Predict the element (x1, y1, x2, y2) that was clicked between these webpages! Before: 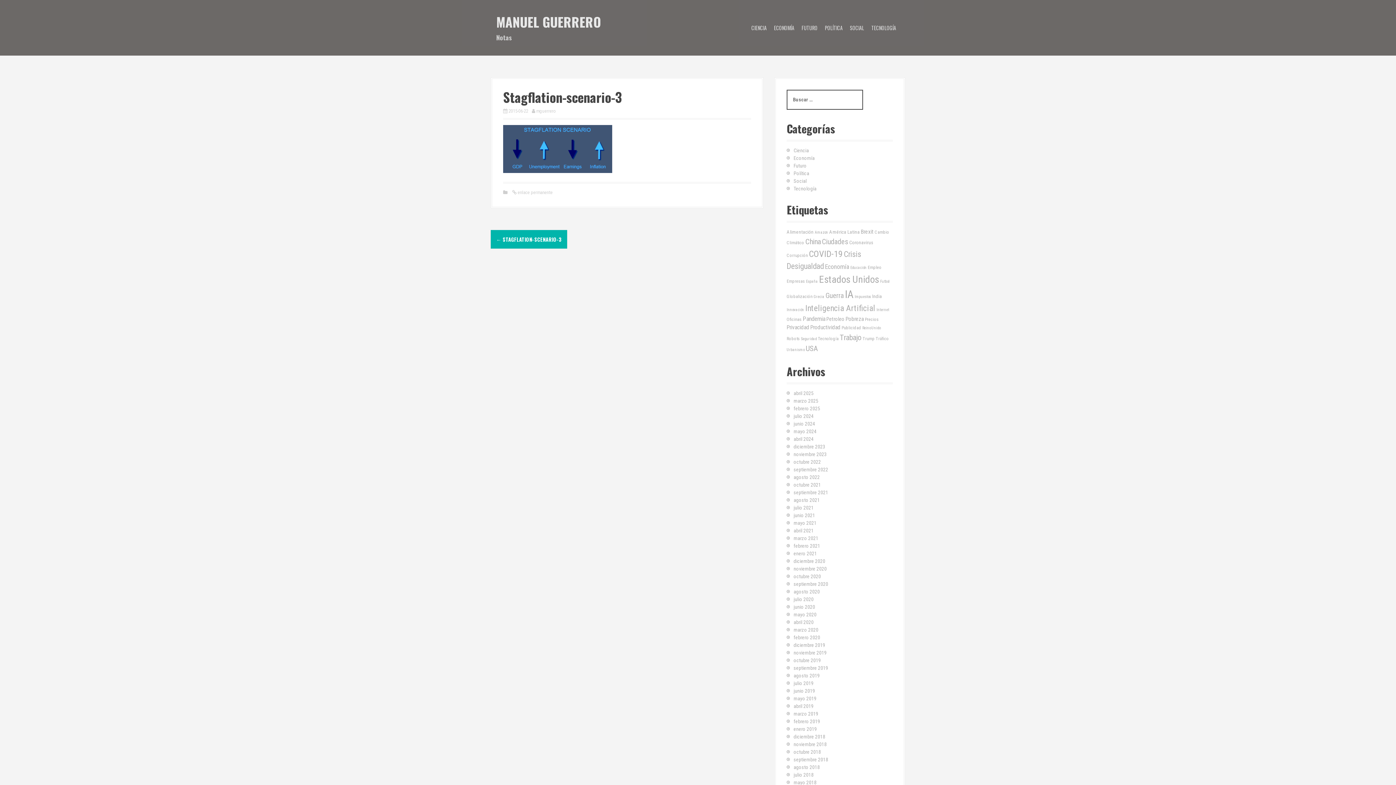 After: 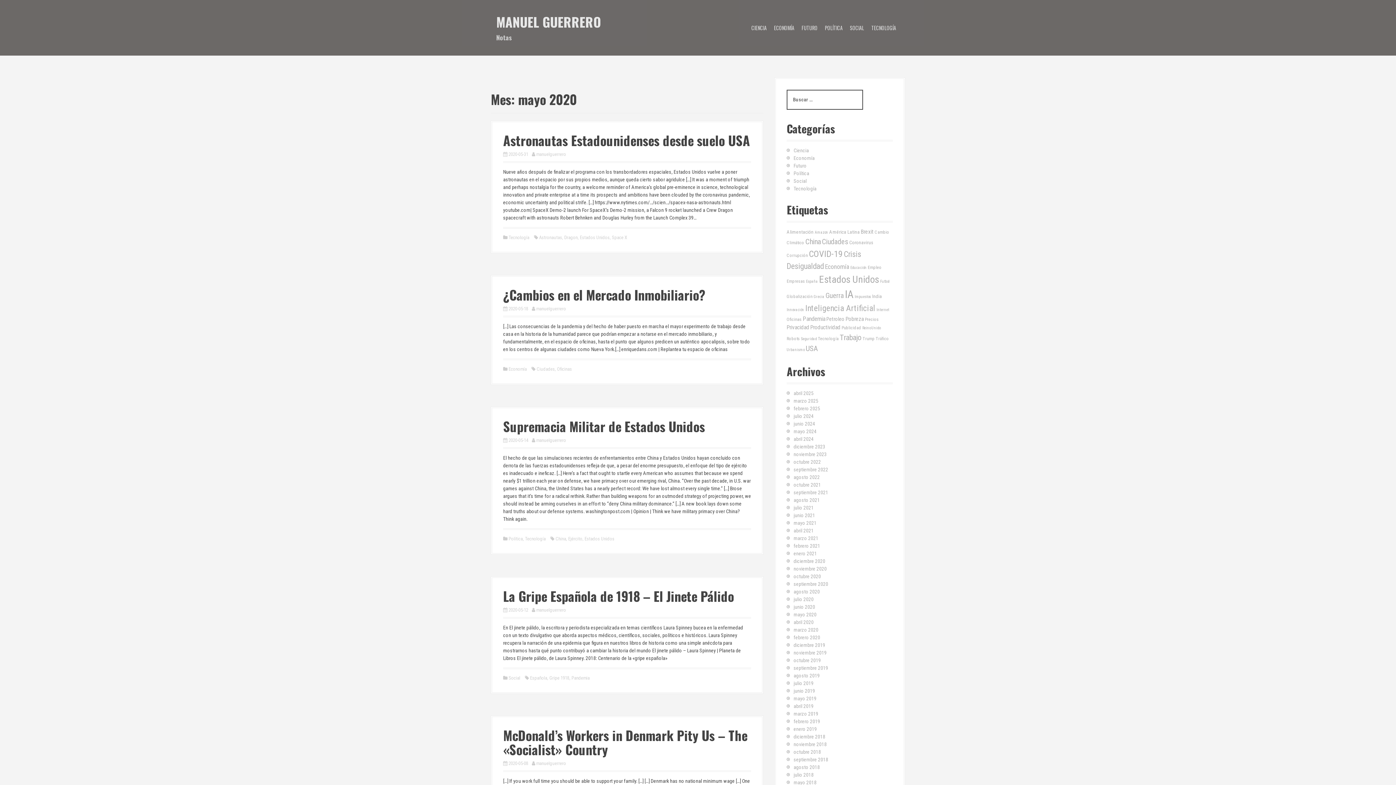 Action: label: mayo 2020 bbox: (793, 612, 816, 617)